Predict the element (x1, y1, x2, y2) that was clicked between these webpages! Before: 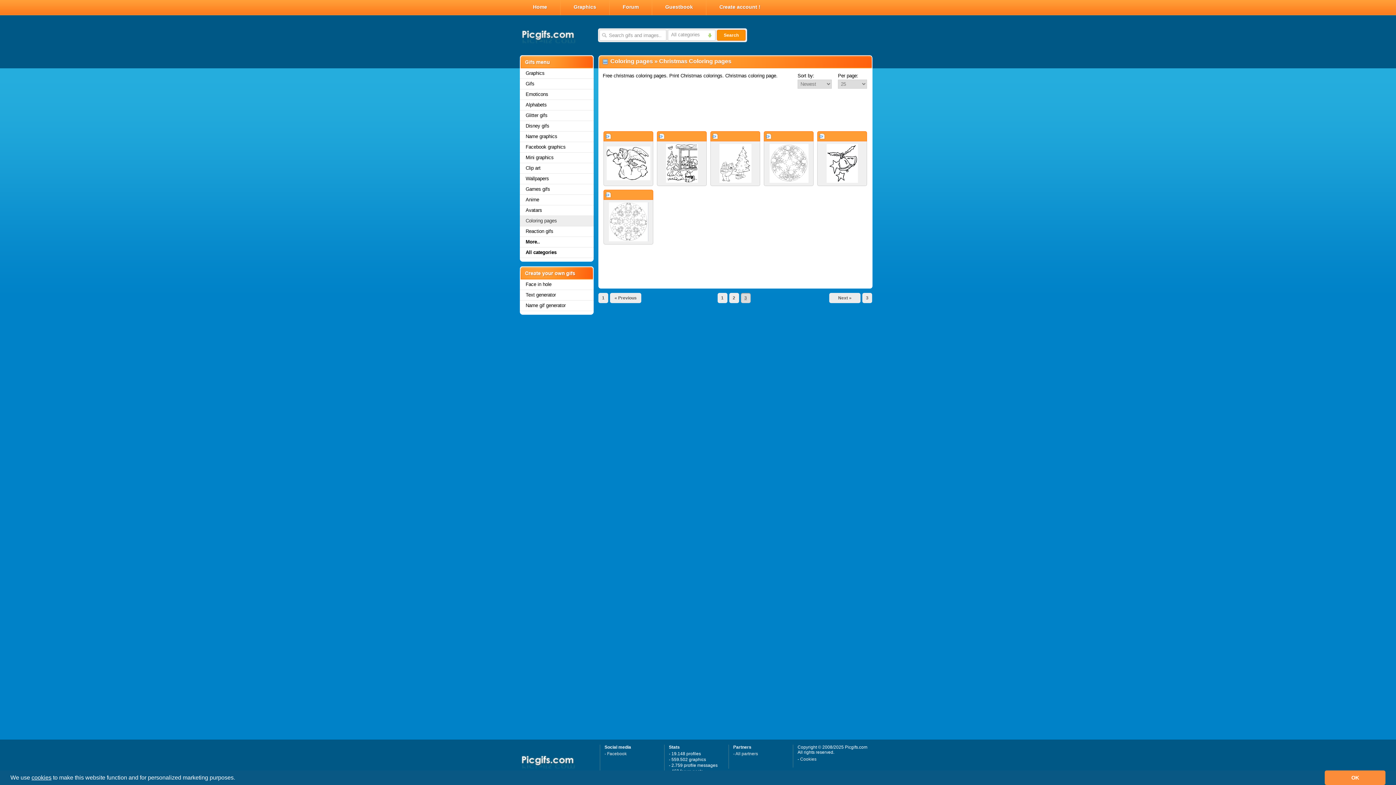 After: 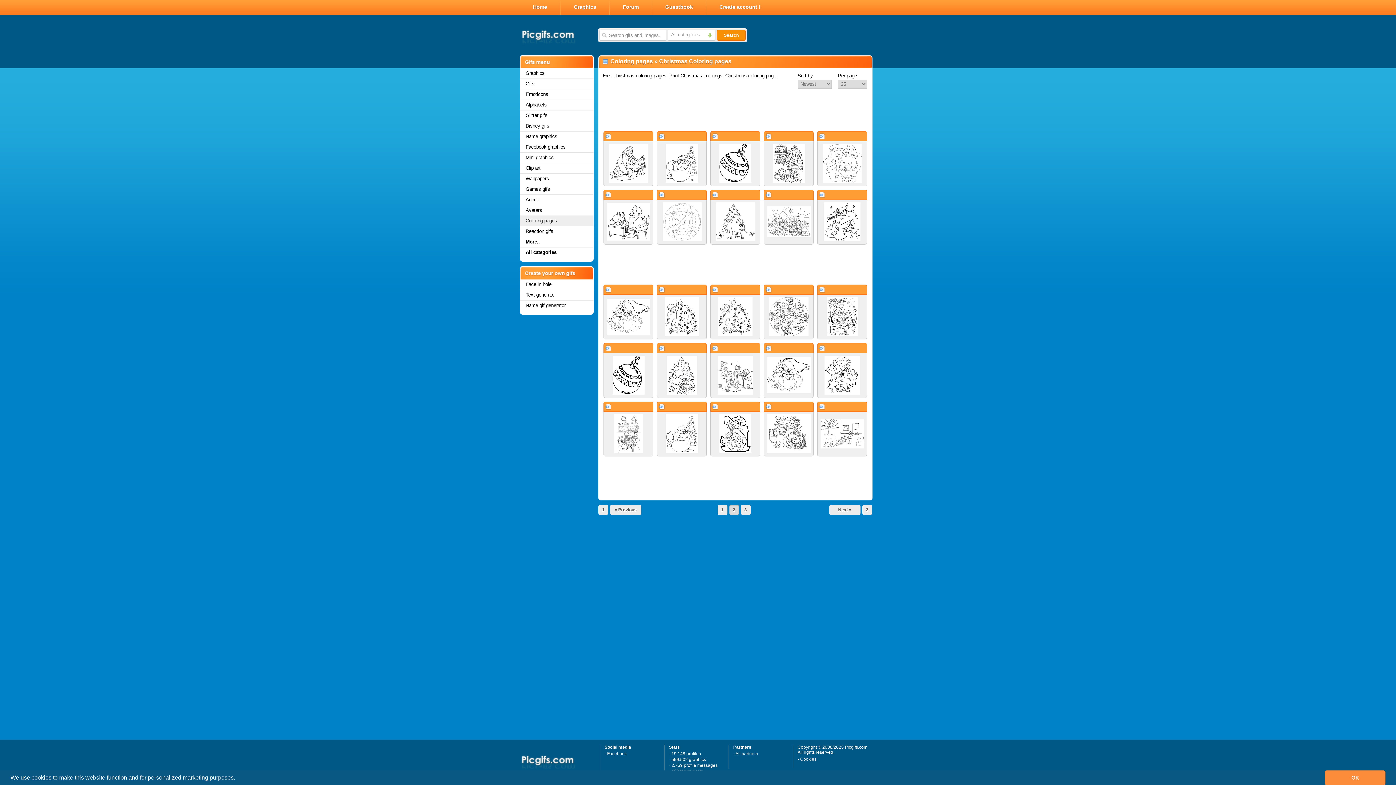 Action: bbox: (610, 293, 641, 303) label: « Previous